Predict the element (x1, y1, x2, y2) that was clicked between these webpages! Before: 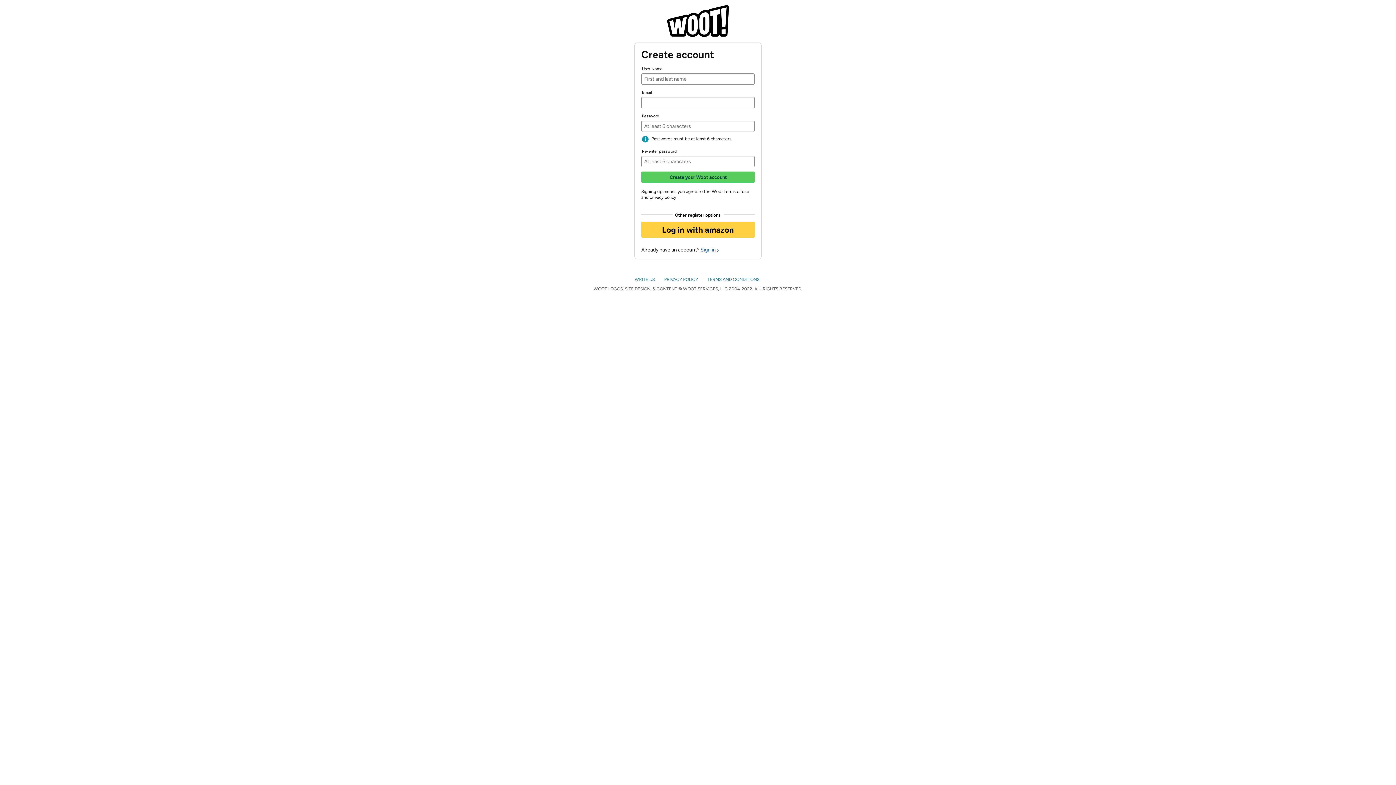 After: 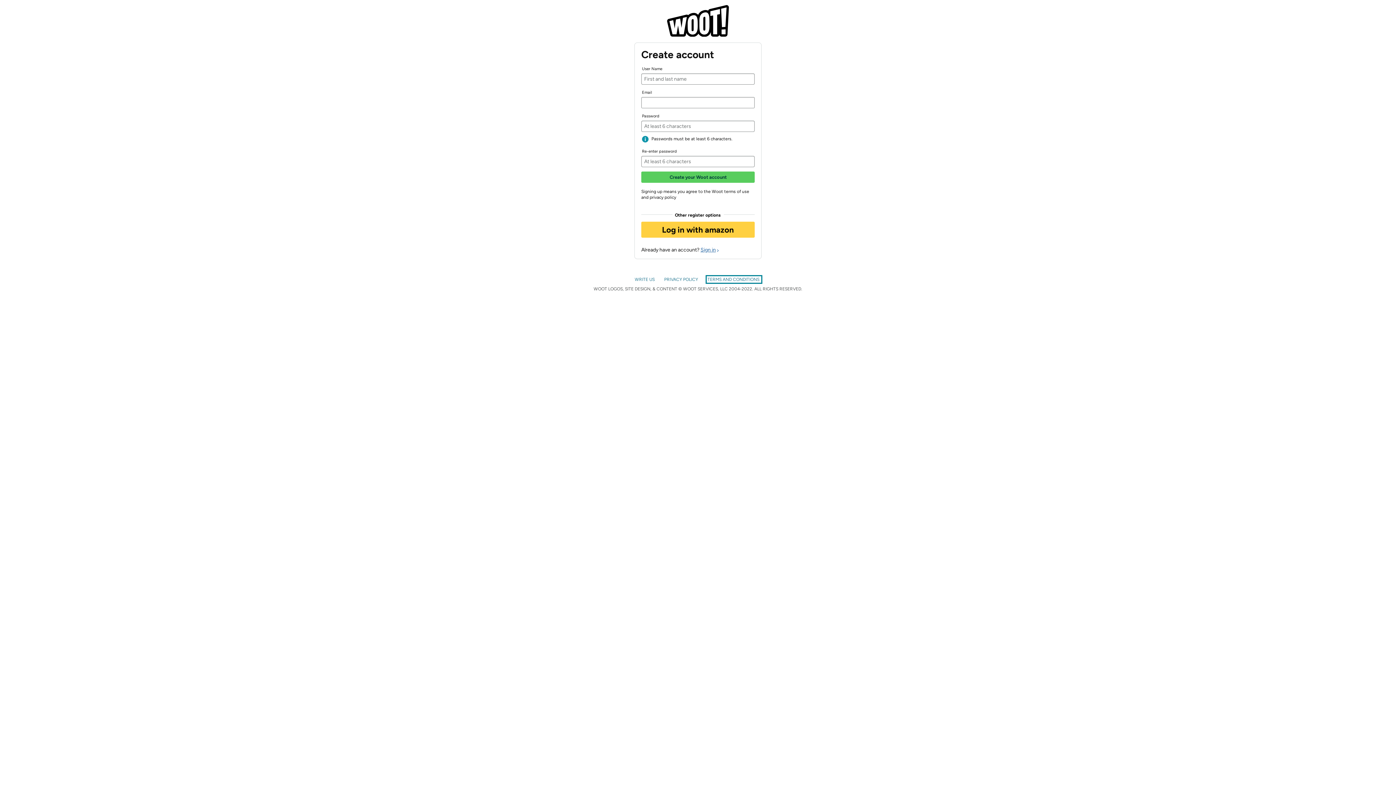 Action: label: TERMS AND CONDITIONS  bbox: (707, 276, 760, 282)